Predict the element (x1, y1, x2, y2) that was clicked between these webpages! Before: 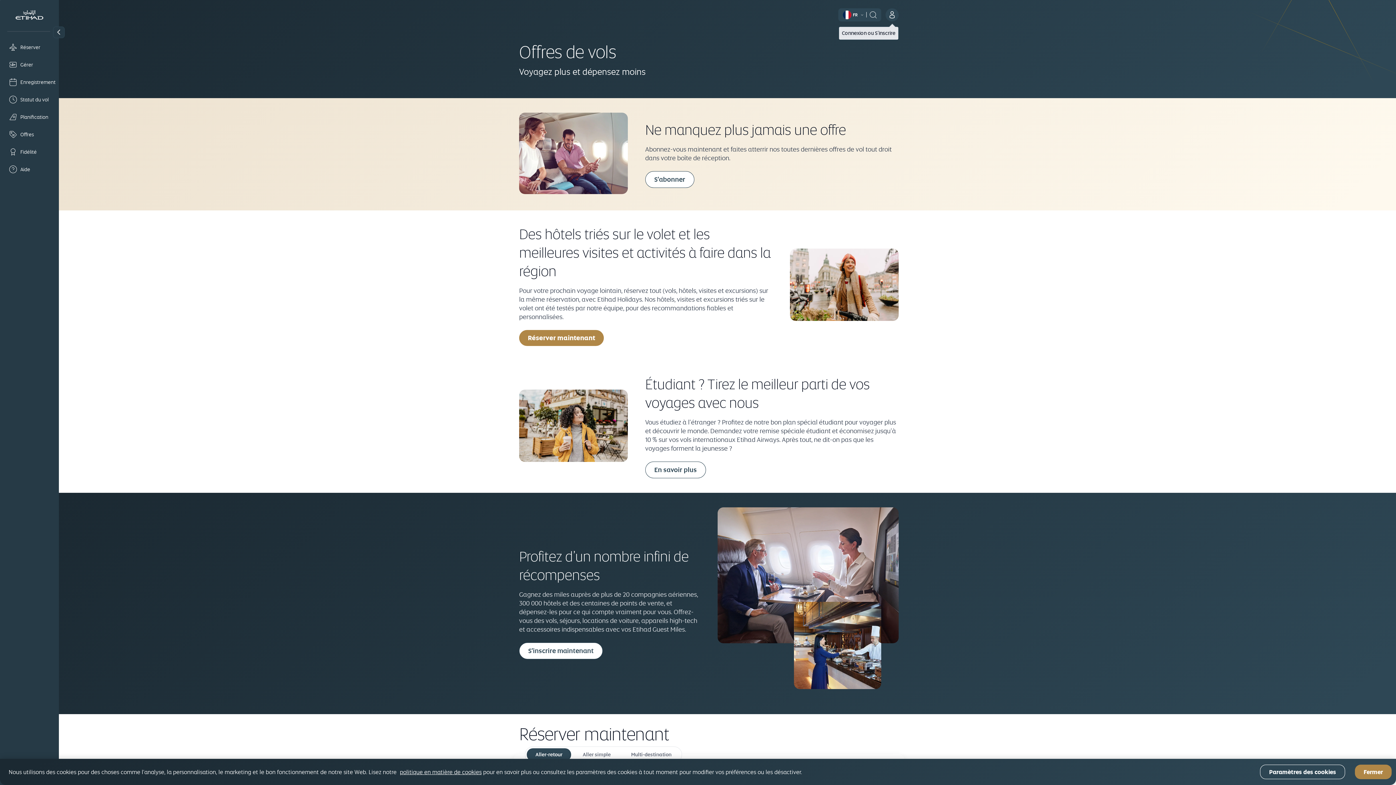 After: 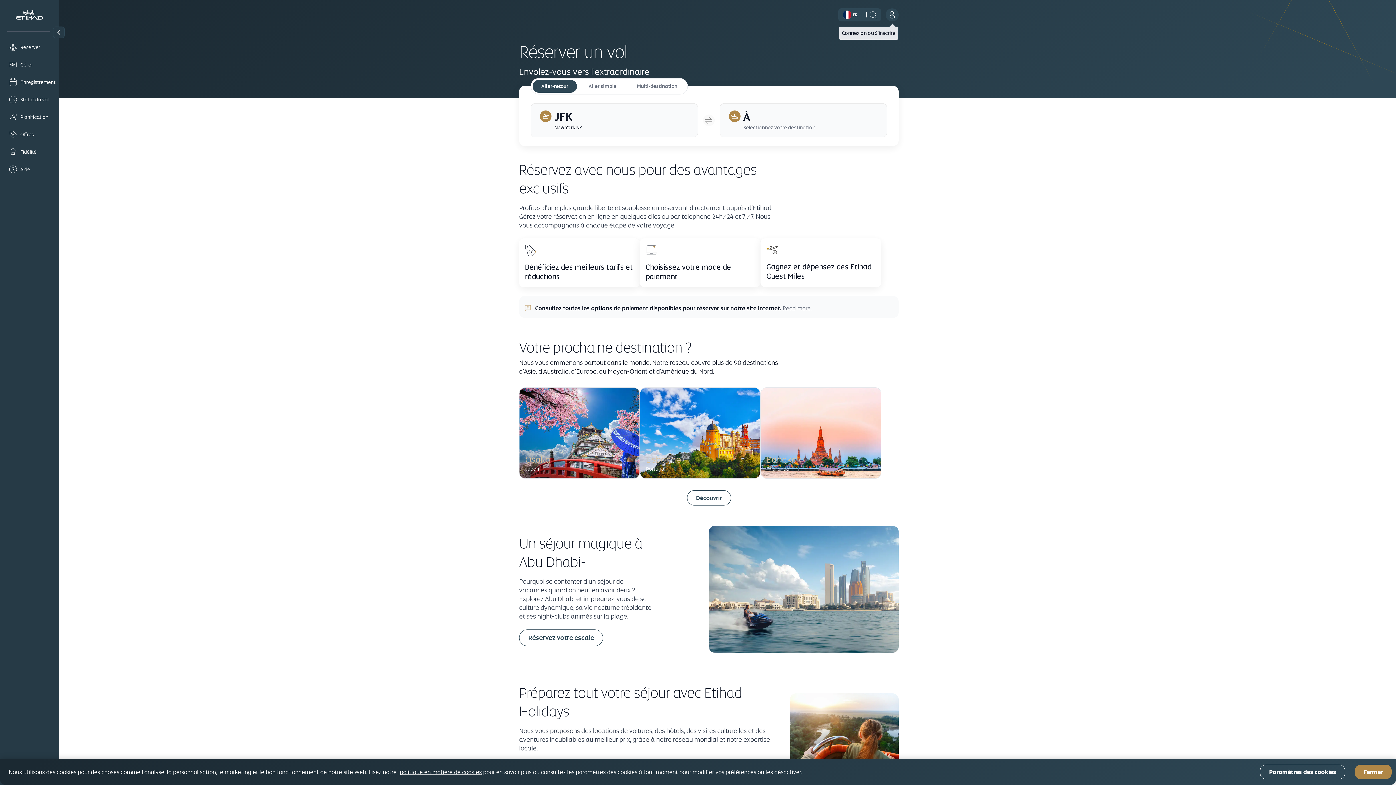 Action: label: Réserver bbox: (5, 40, 53, 54)